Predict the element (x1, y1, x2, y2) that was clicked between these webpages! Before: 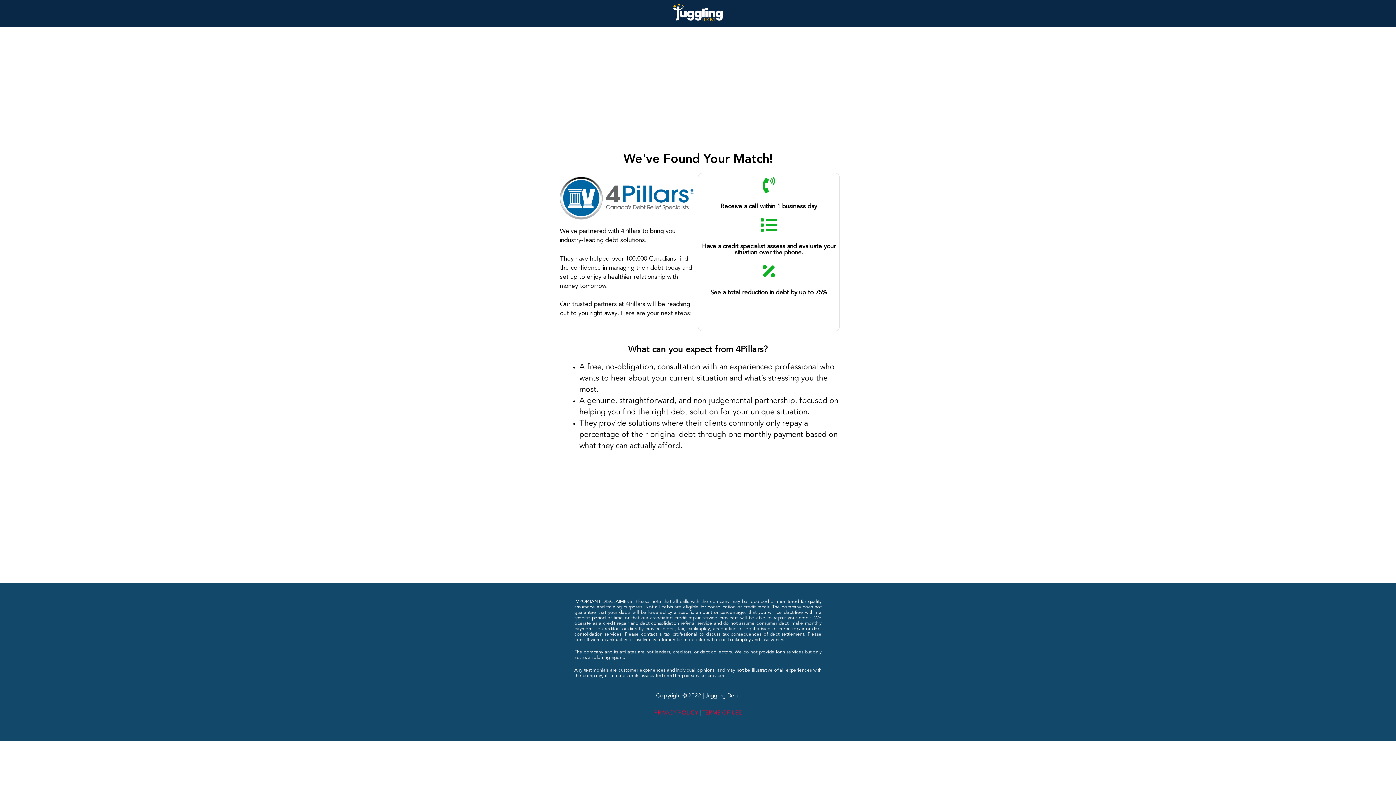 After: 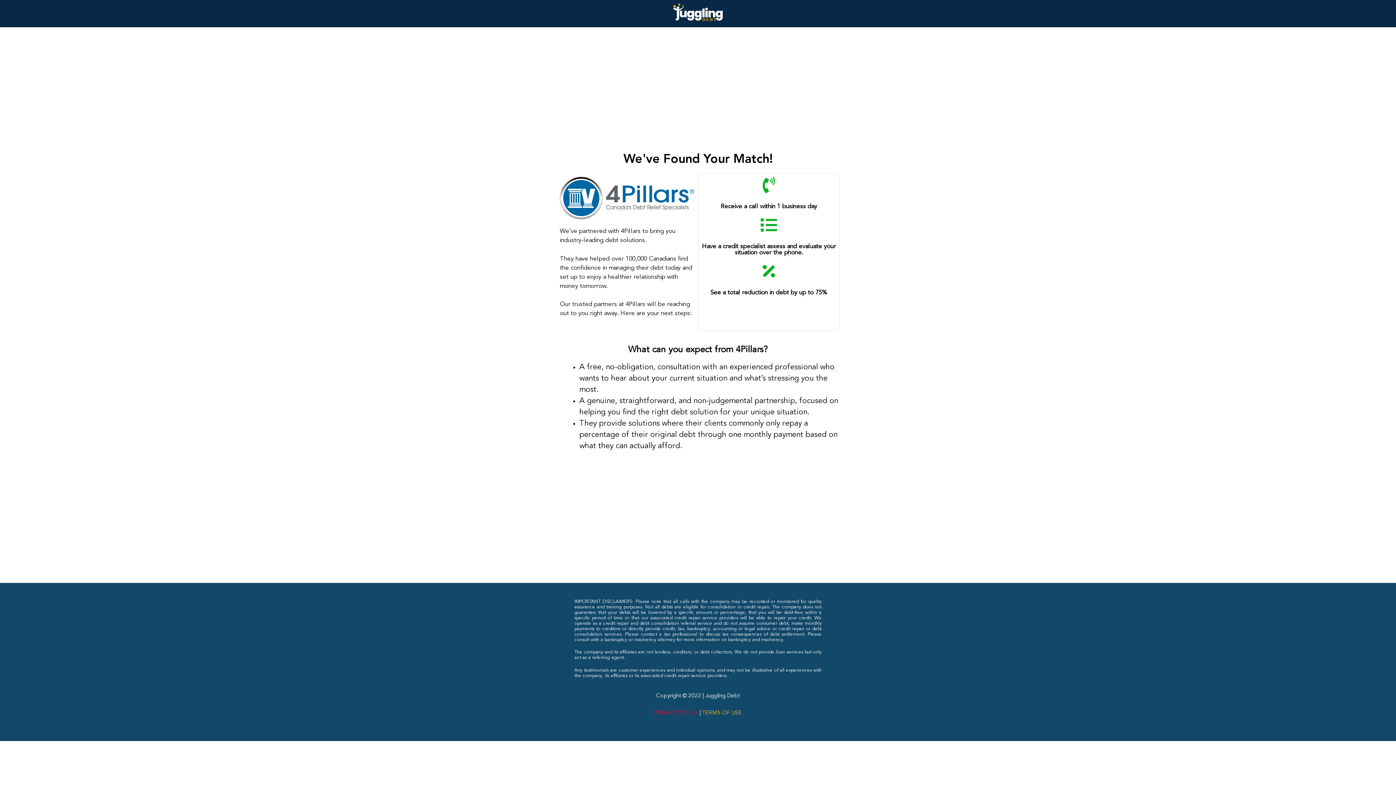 Action: bbox: (702, 710, 742, 716) label: TERMS OF USE